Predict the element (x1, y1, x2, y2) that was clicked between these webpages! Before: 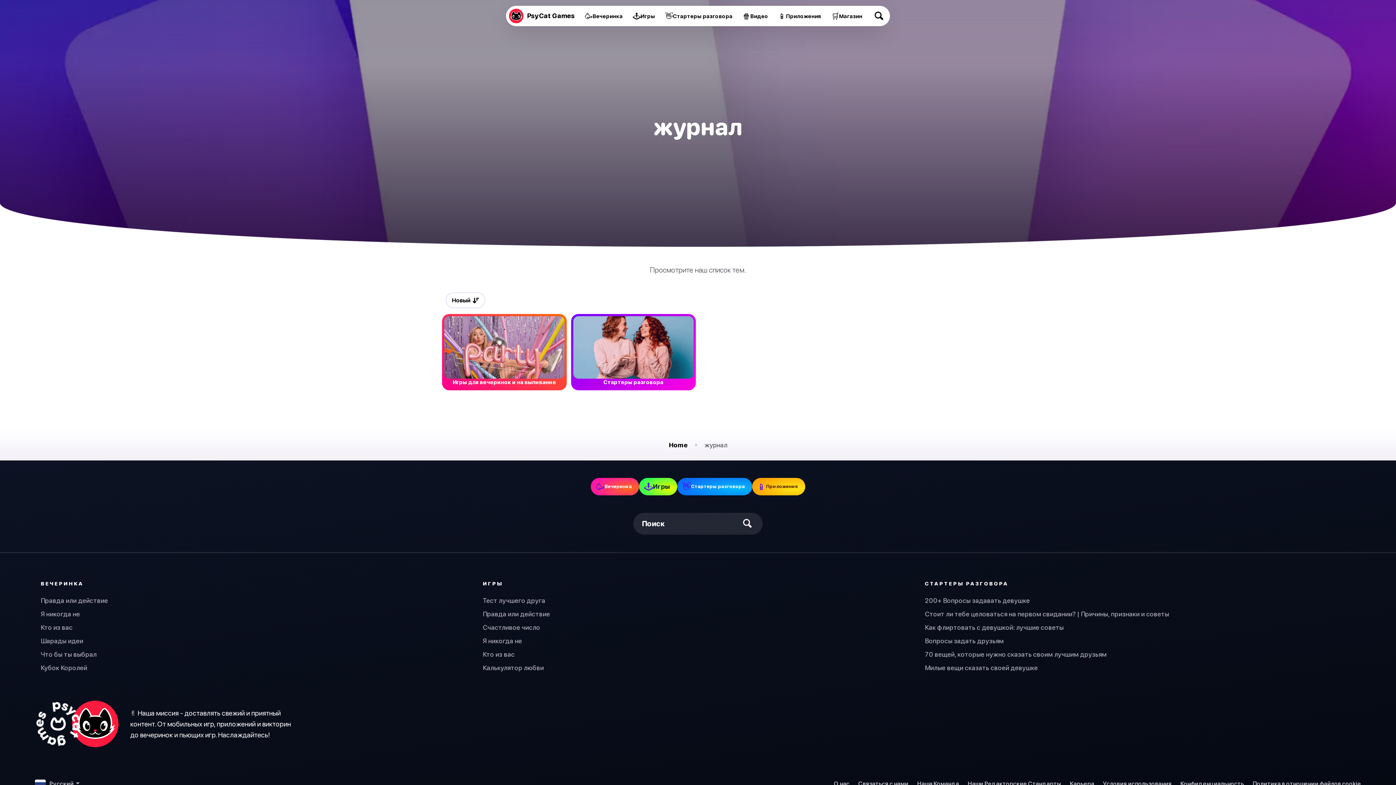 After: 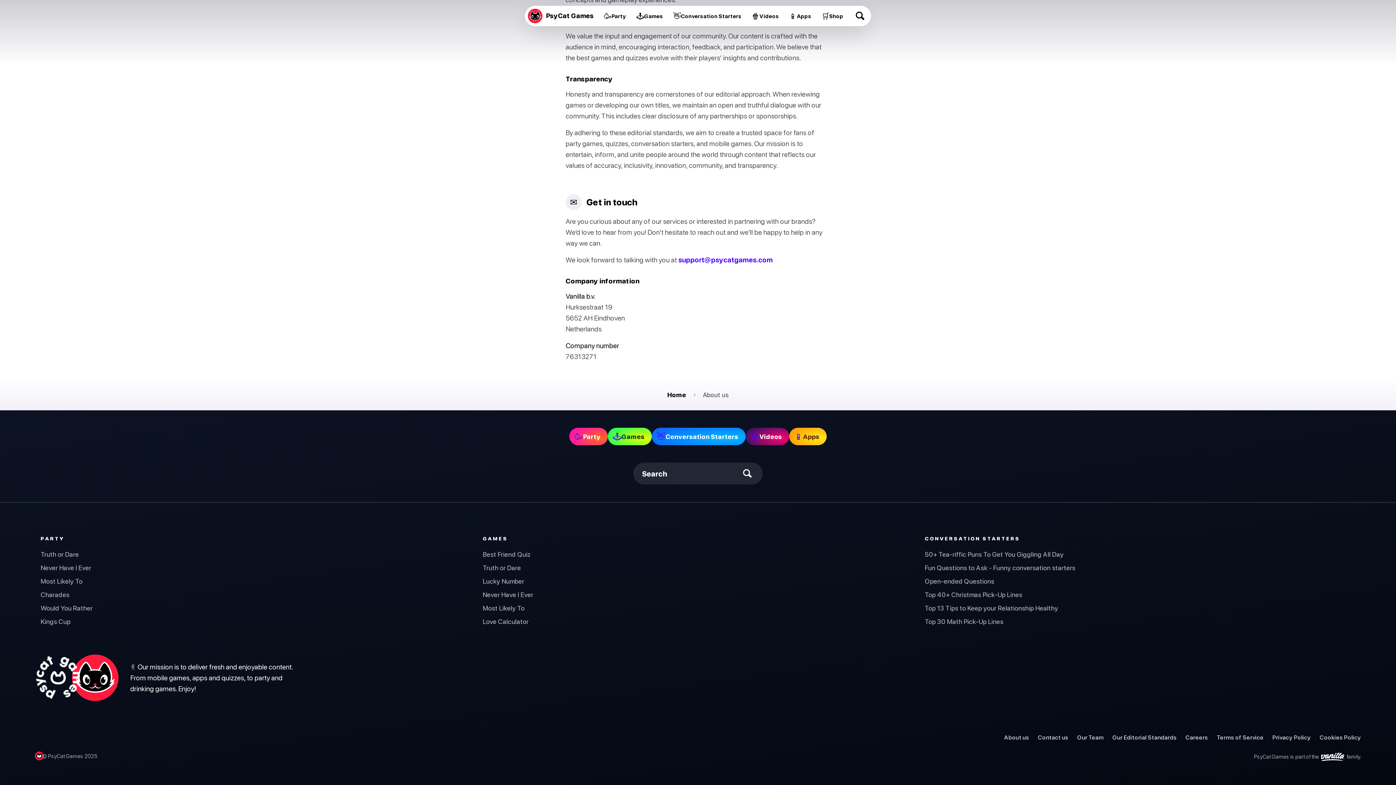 Action: label: Связаться с нами bbox: (858, 776, 908, 792)